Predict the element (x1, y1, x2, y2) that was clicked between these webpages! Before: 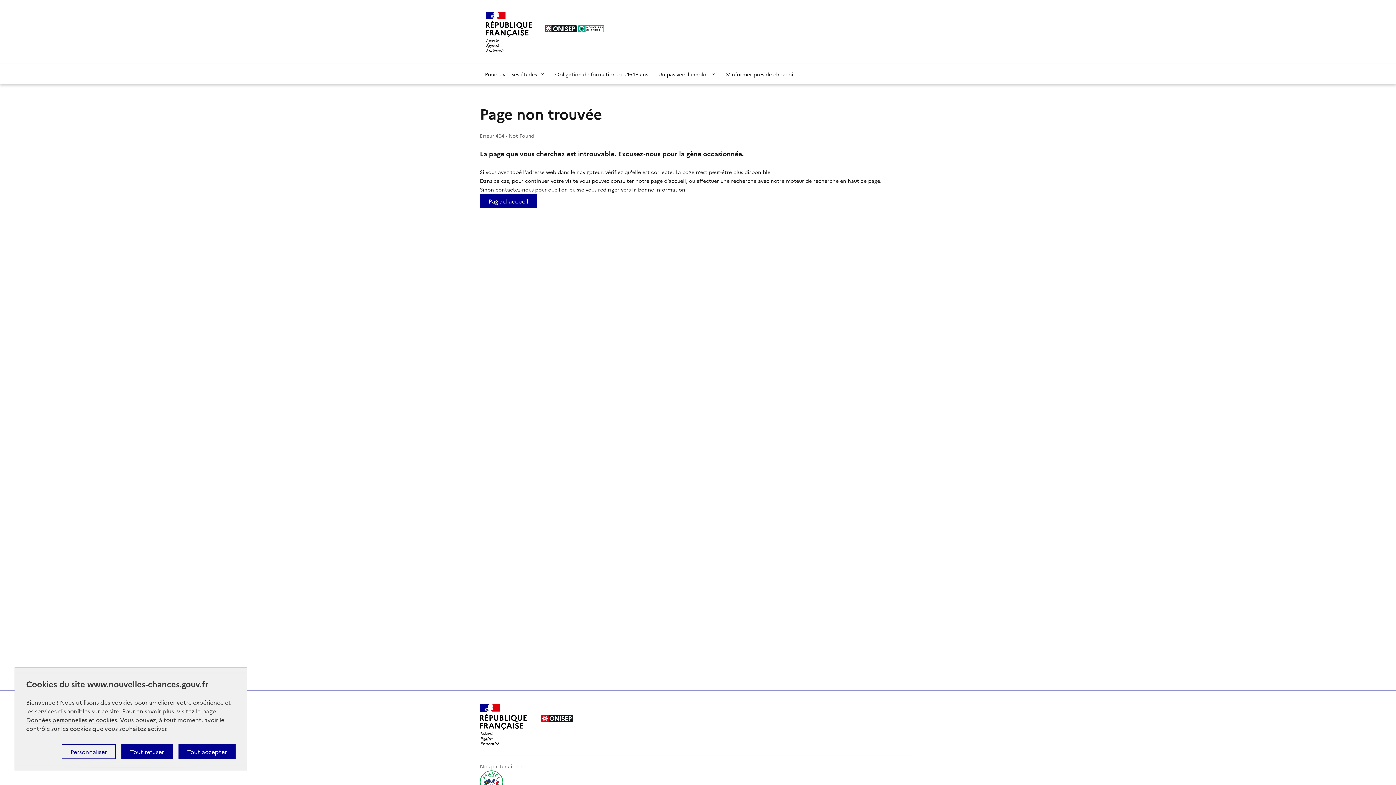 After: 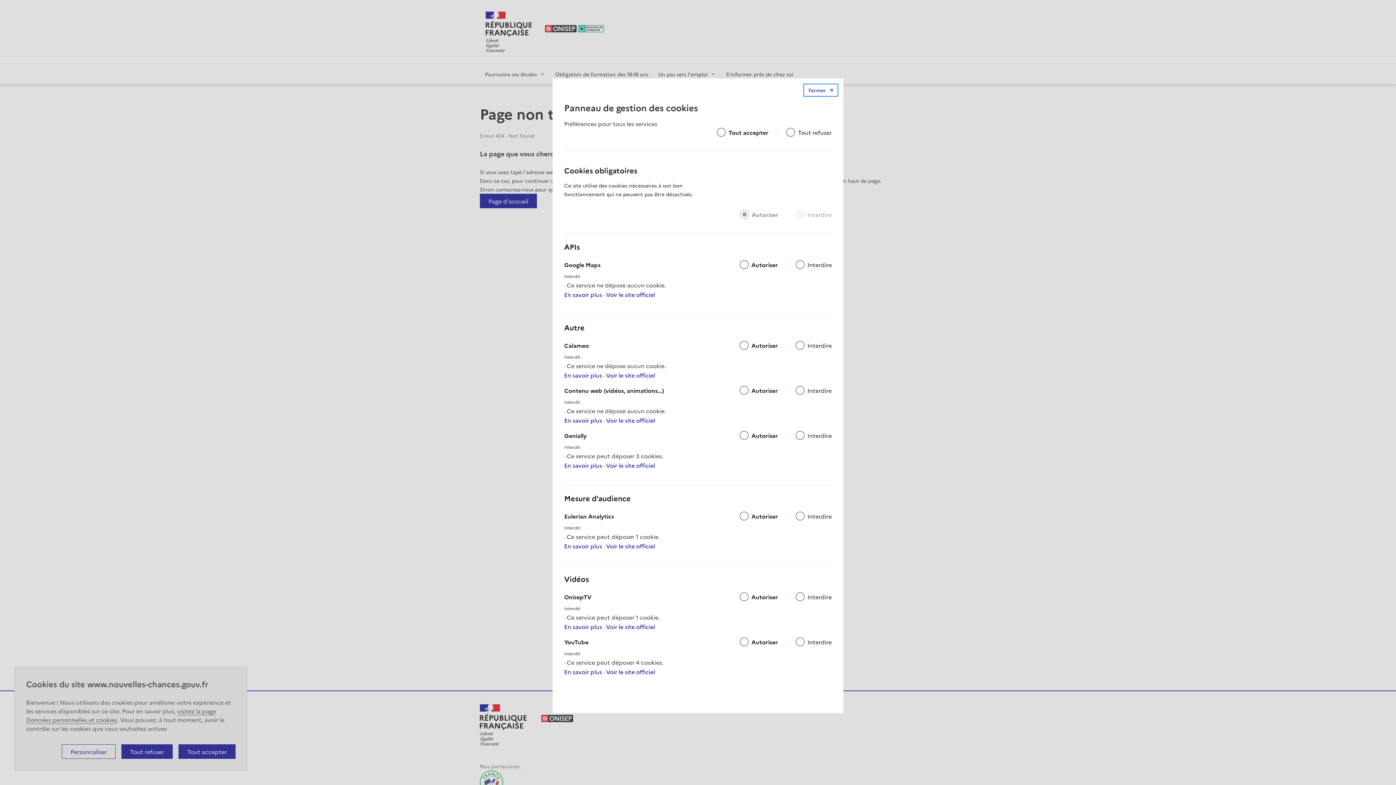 Action: bbox: (61, 744, 115, 759) label: Personnaliser (fenêtre modale)